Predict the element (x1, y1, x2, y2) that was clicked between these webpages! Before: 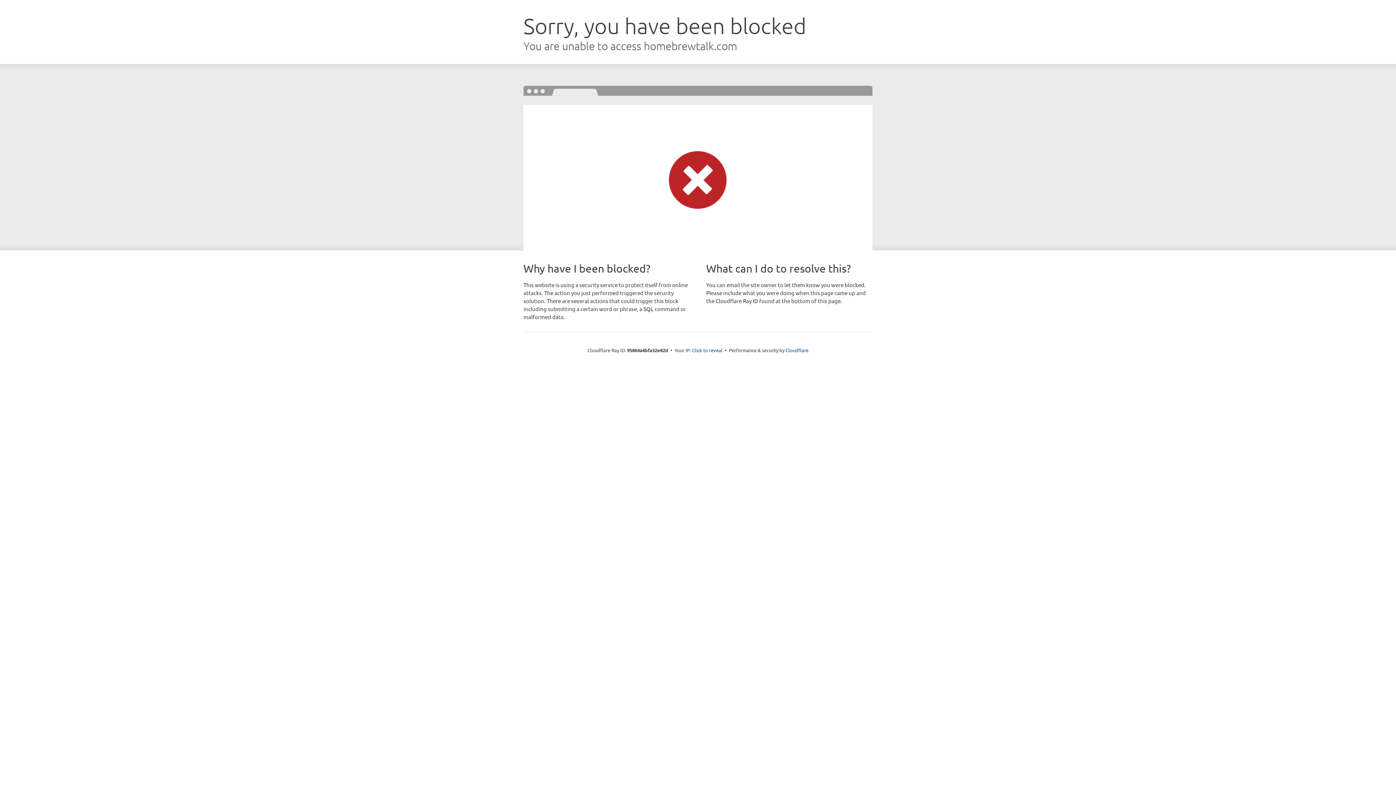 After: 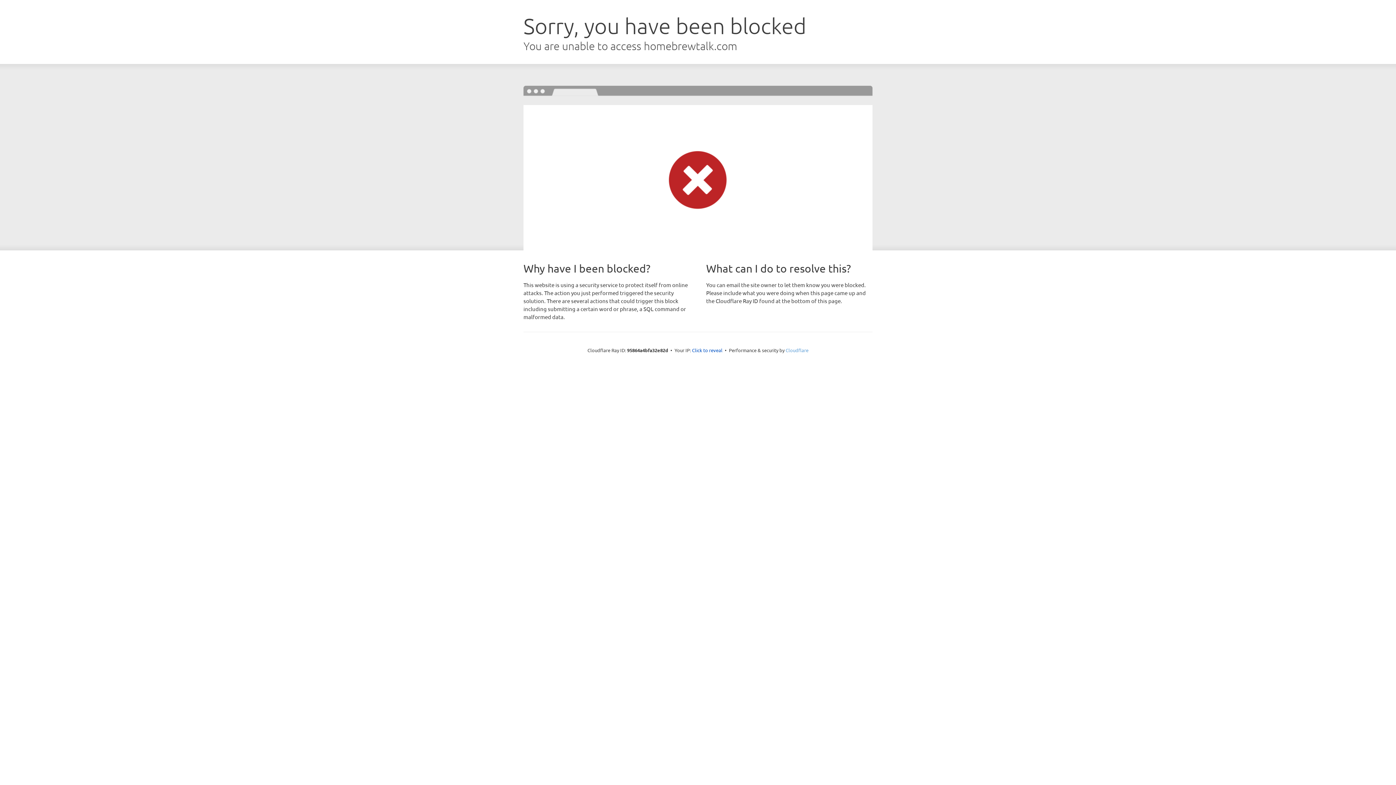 Action: label: Cloudflare bbox: (785, 347, 808, 353)